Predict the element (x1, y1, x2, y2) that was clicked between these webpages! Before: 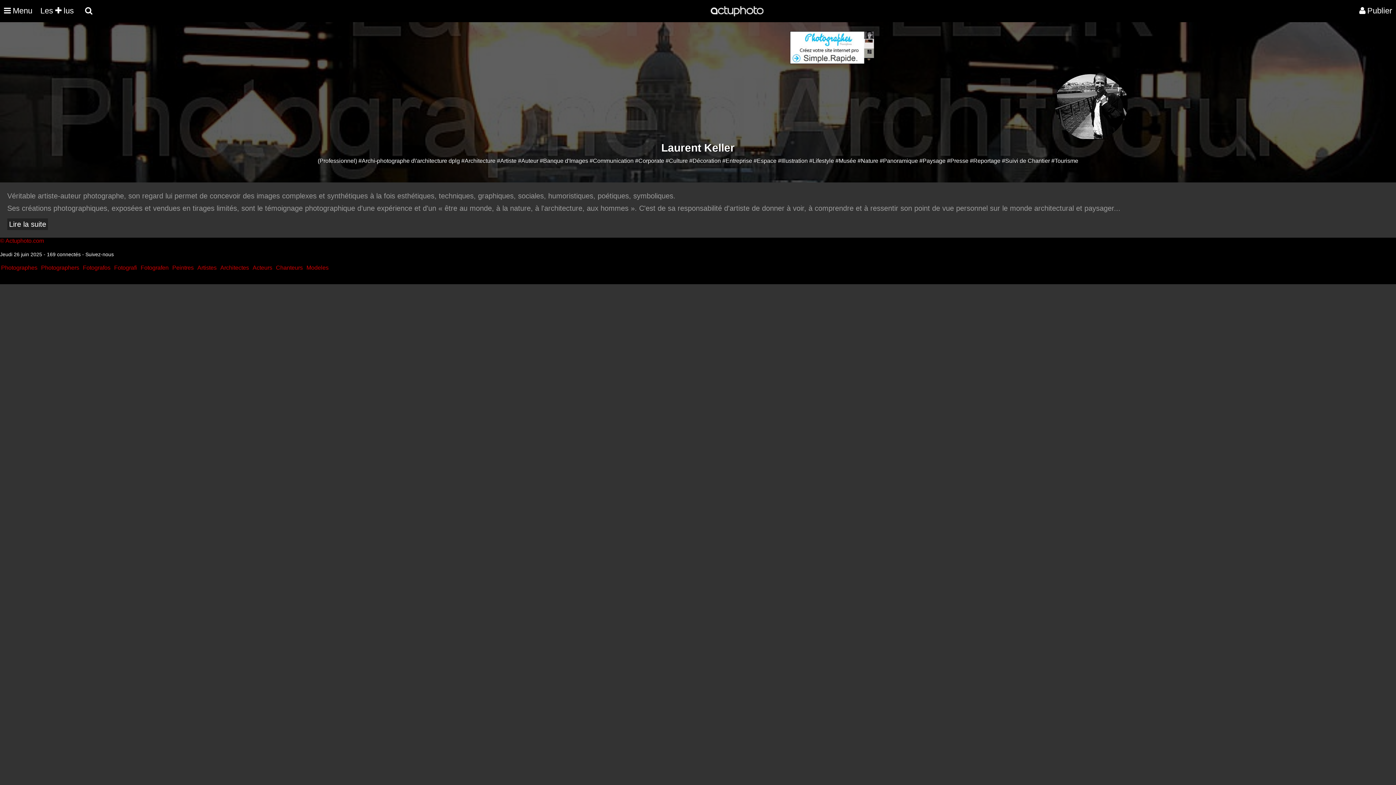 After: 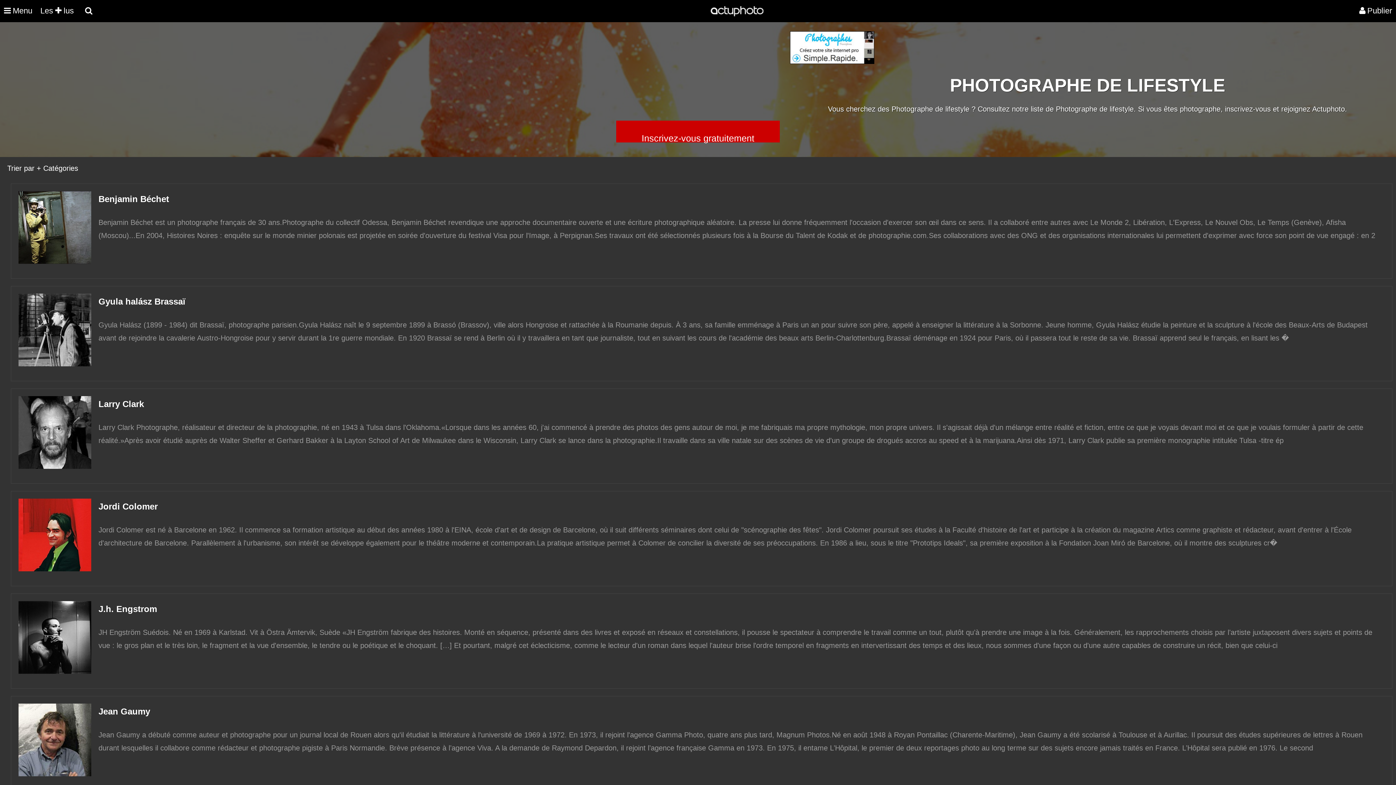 Action: label: #Lifestyle bbox: (809, 157, 834, 164)